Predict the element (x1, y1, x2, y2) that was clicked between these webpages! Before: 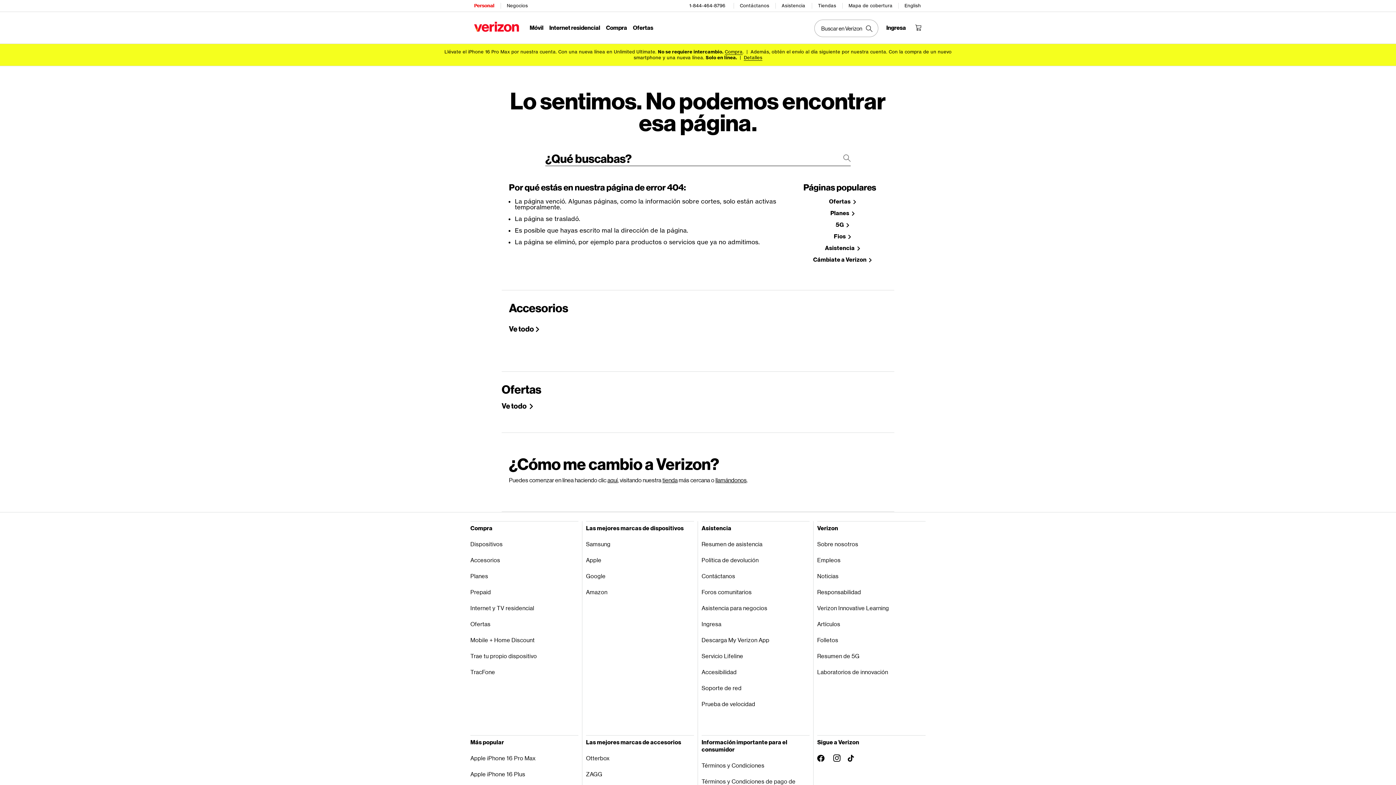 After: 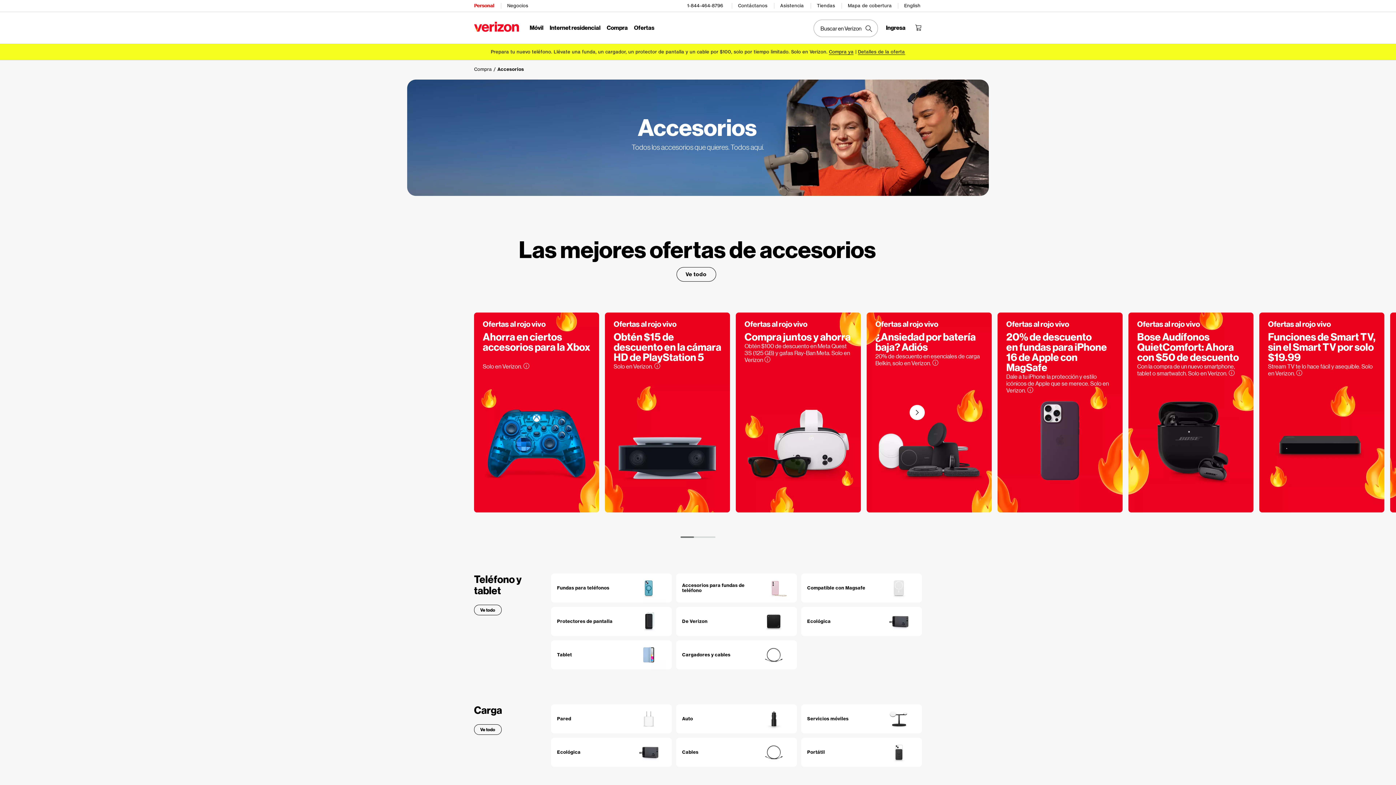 Action: label: Accesorios bbox: (470, 552, 578, 568)